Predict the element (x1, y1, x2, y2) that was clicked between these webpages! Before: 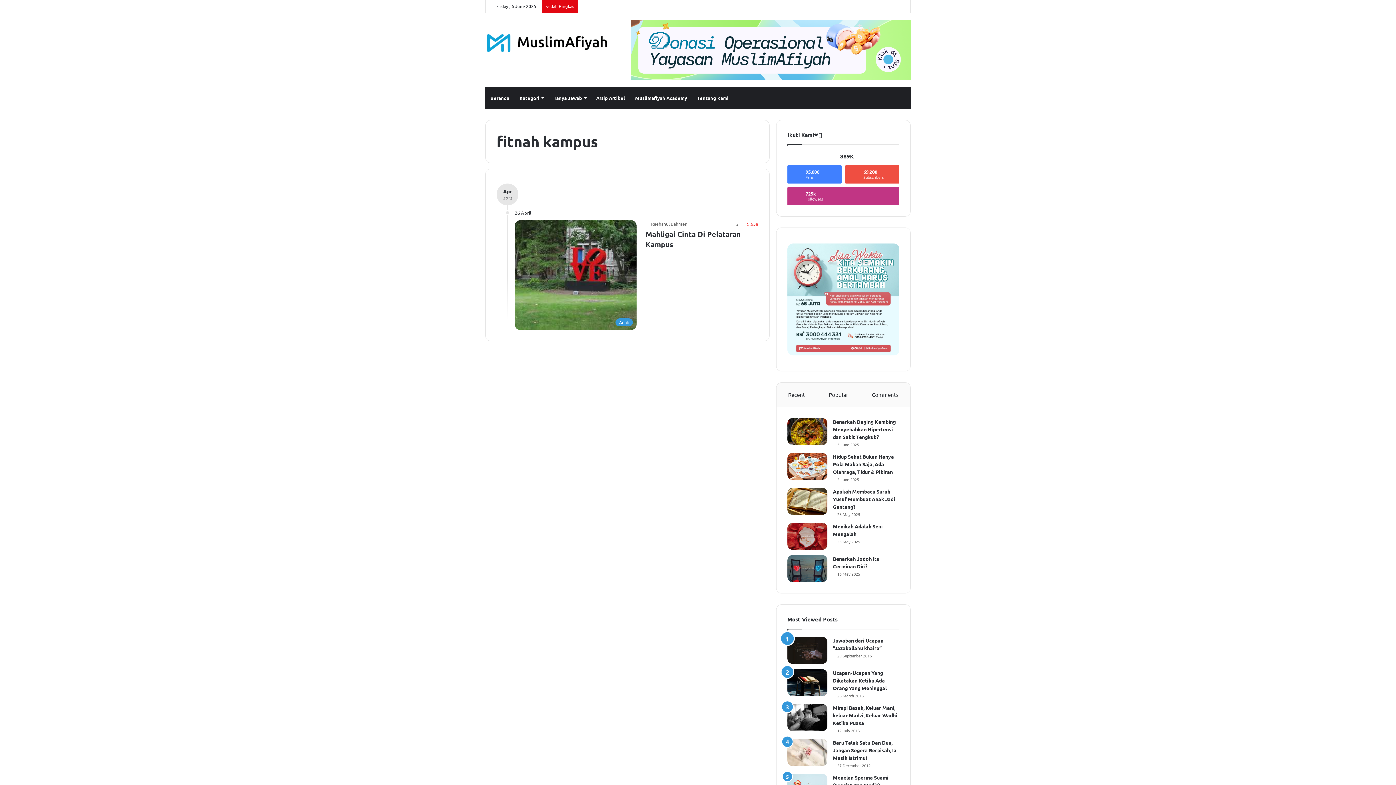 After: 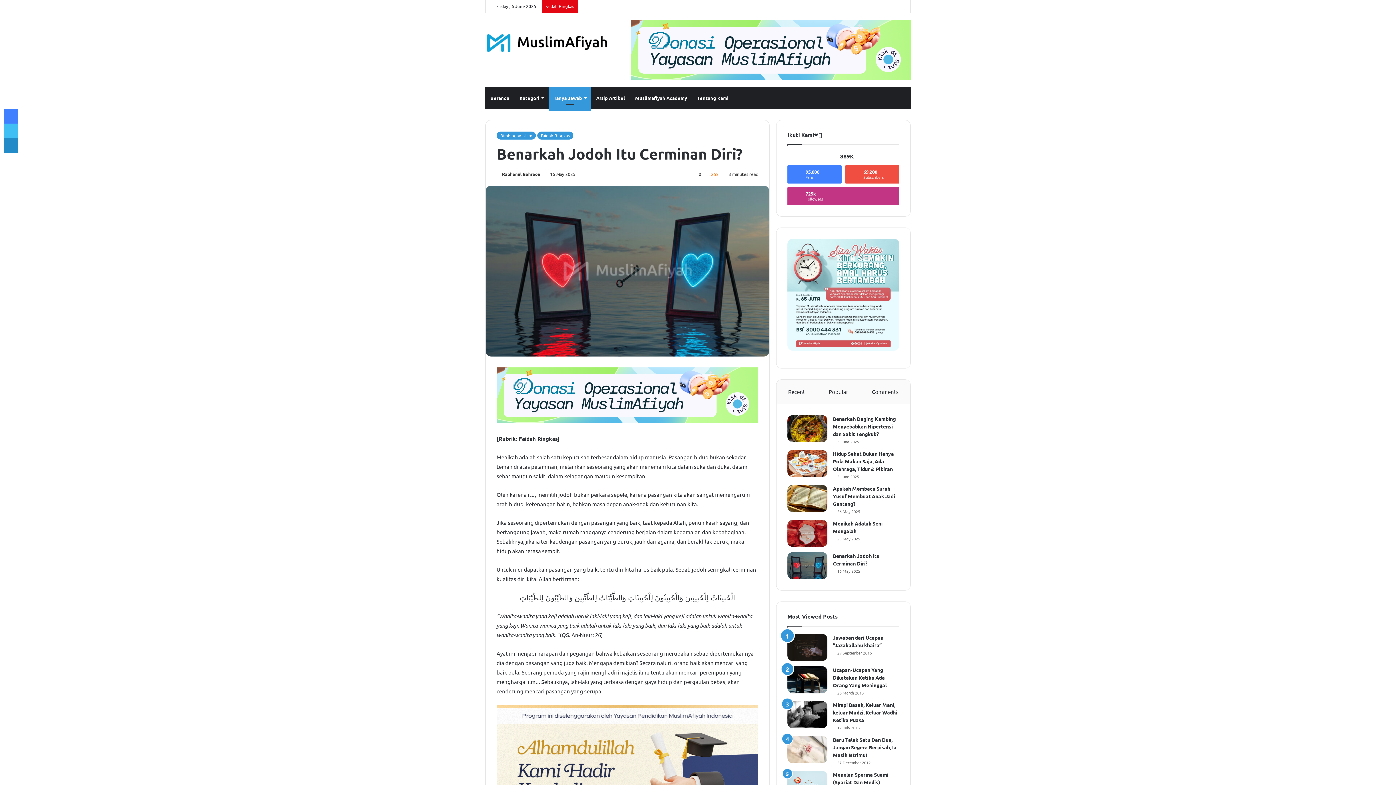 Action: bbox: (787, 555, 827, 582) label: Benarkah Jodoh Itu Cerminan Diri?